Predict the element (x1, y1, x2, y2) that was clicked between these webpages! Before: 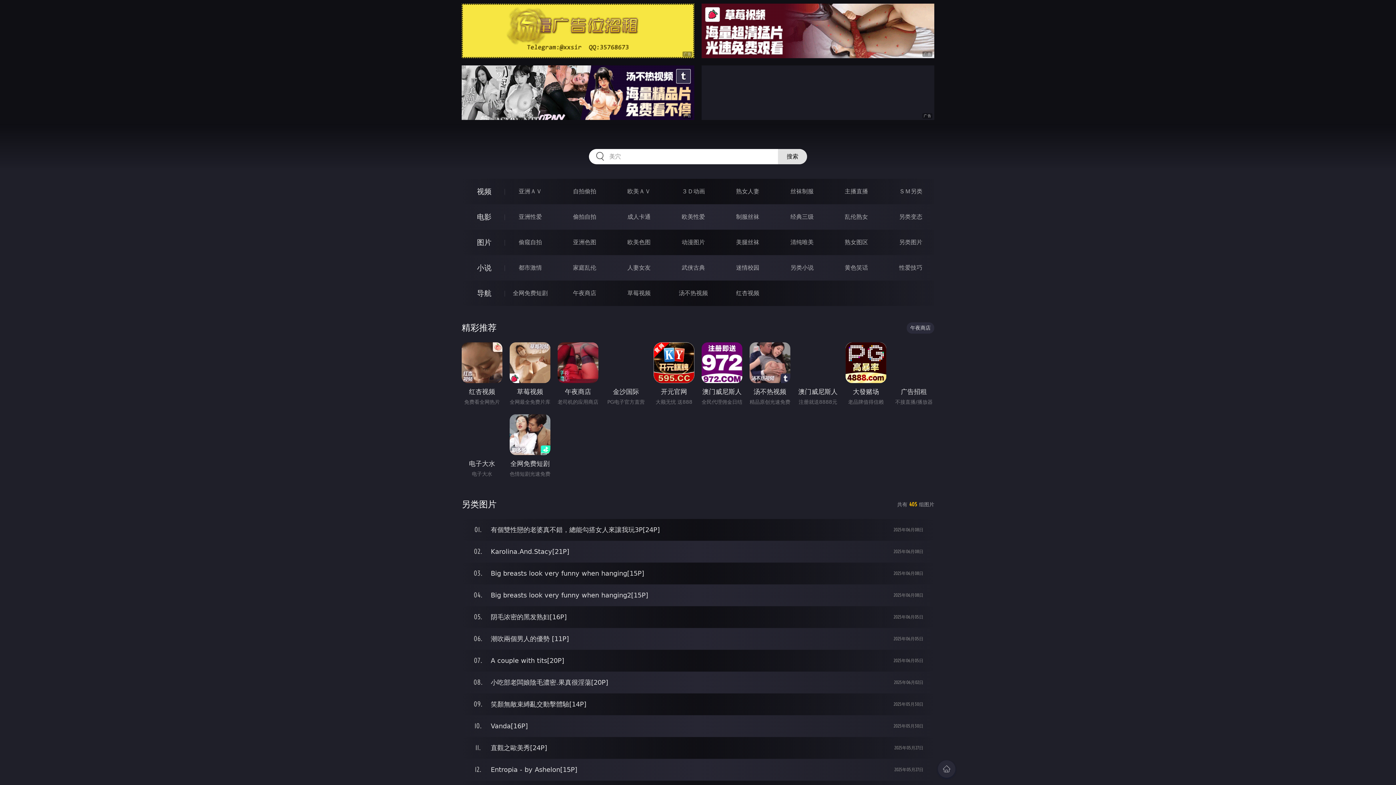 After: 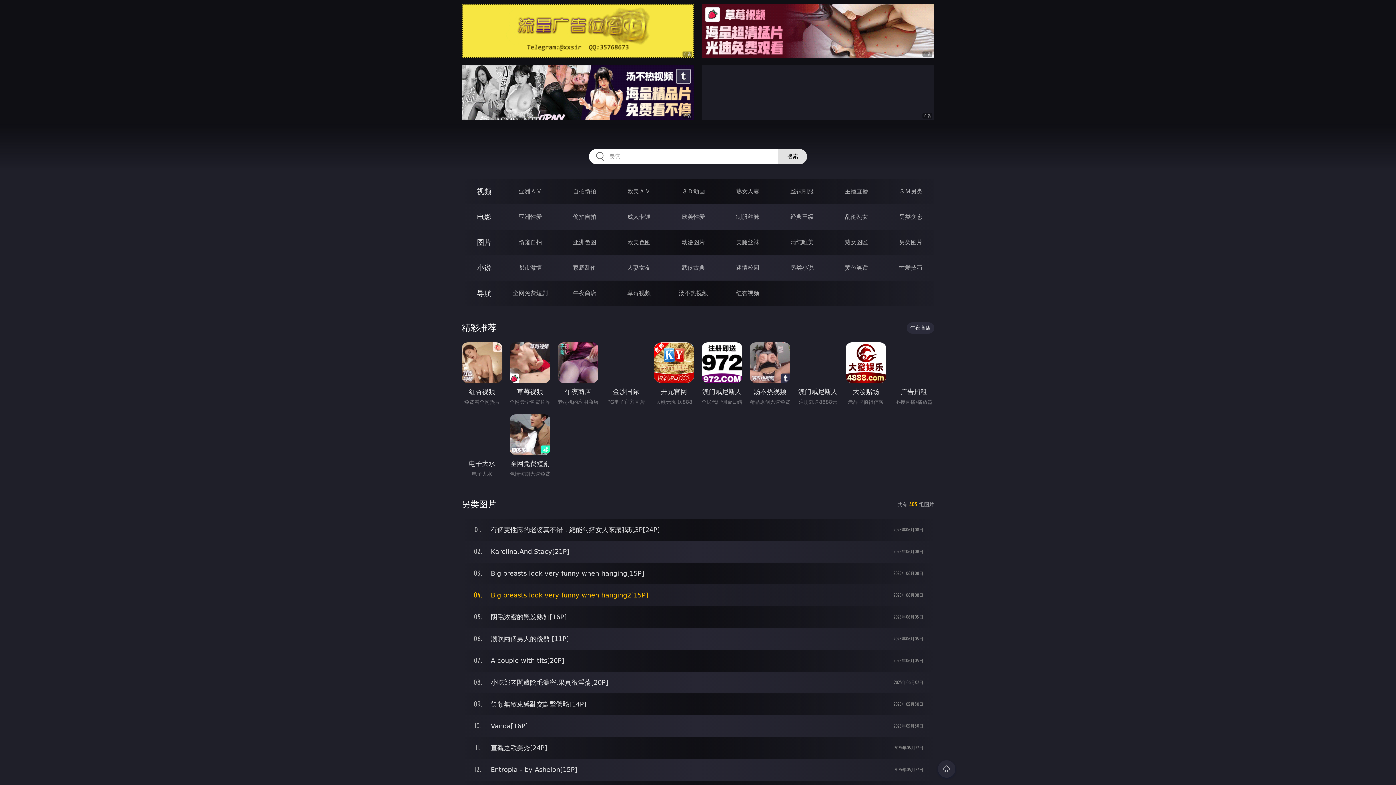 Action: label: 2025年06月08日
Big breasts look very funny when hanging2[15P] bbox: (461, 584, 934, 606)